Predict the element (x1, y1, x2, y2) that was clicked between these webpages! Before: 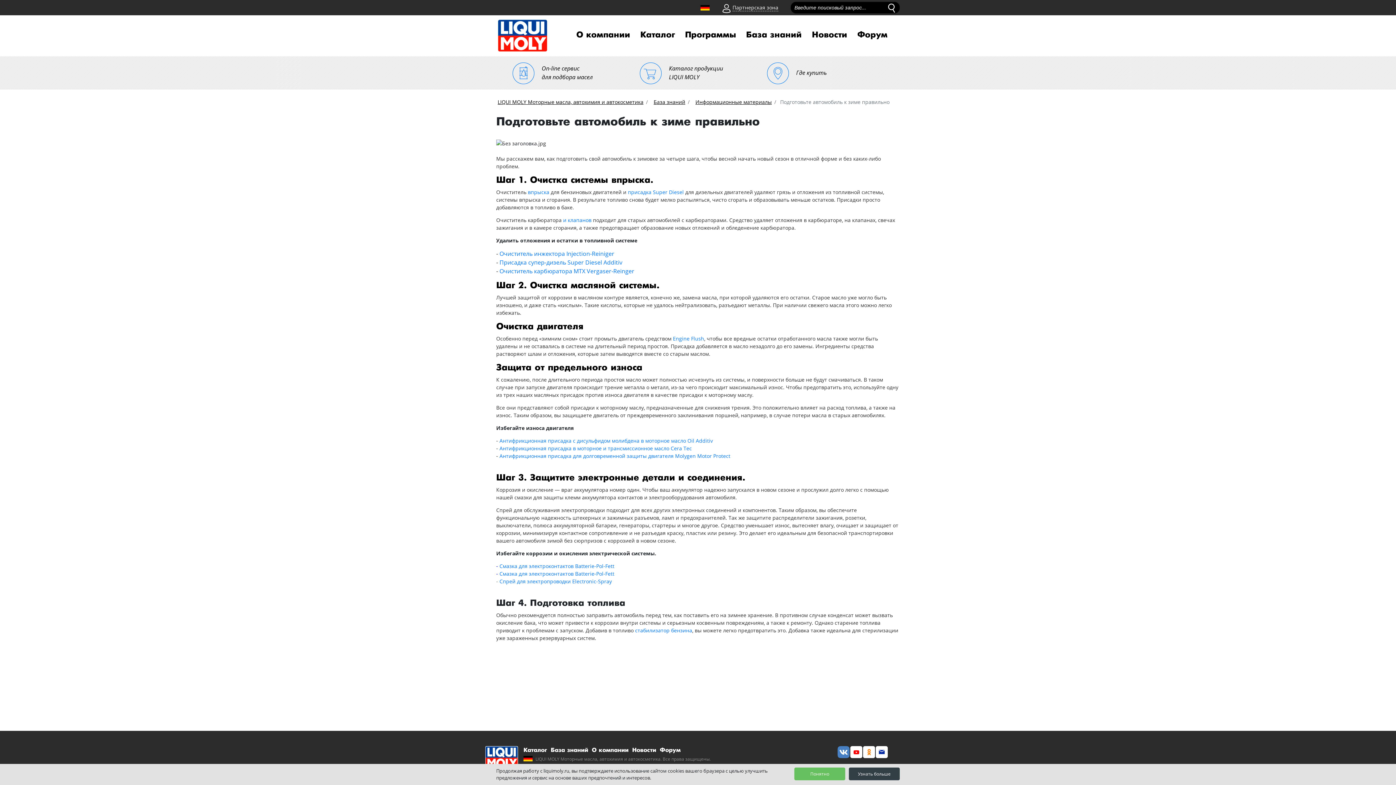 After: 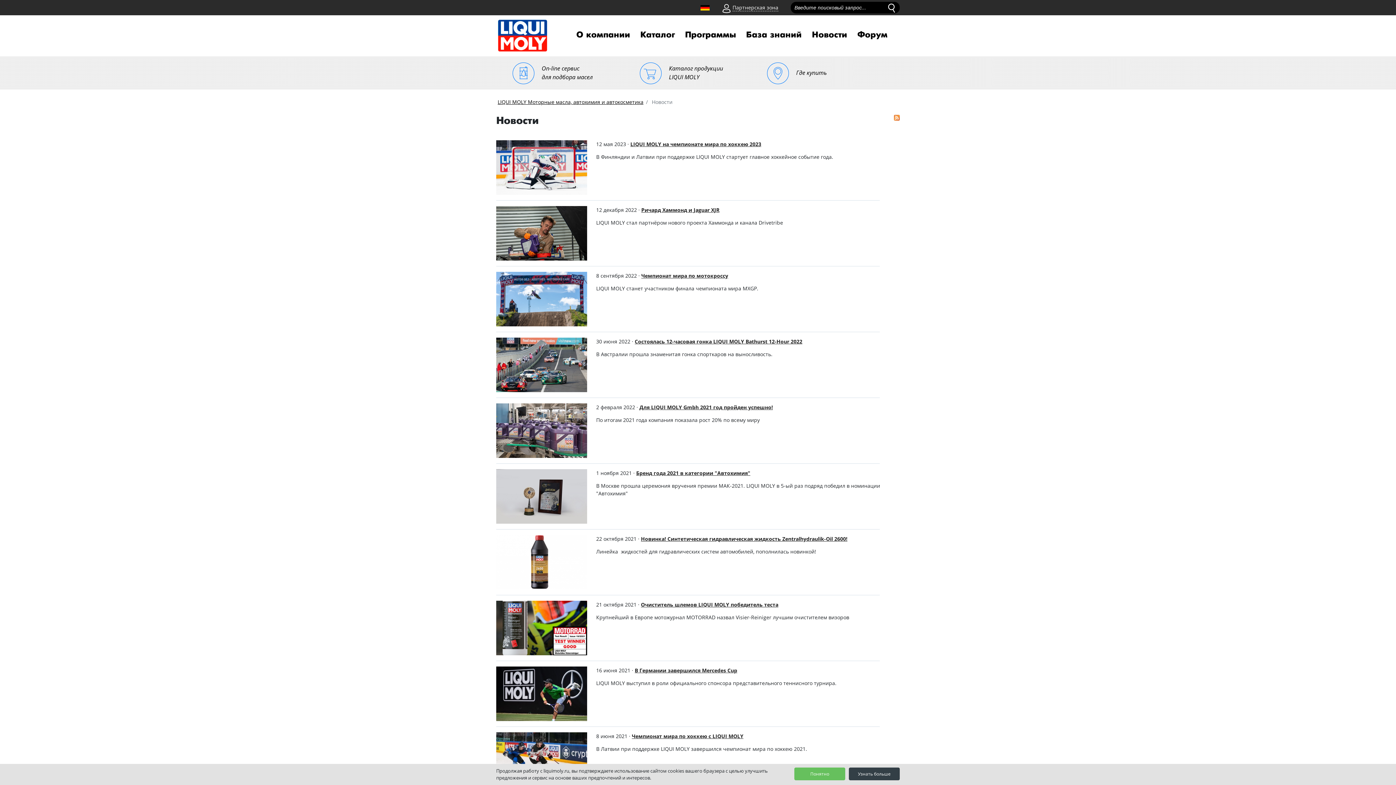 Action: bbox: (807, 26, 852, 45) label: Новости